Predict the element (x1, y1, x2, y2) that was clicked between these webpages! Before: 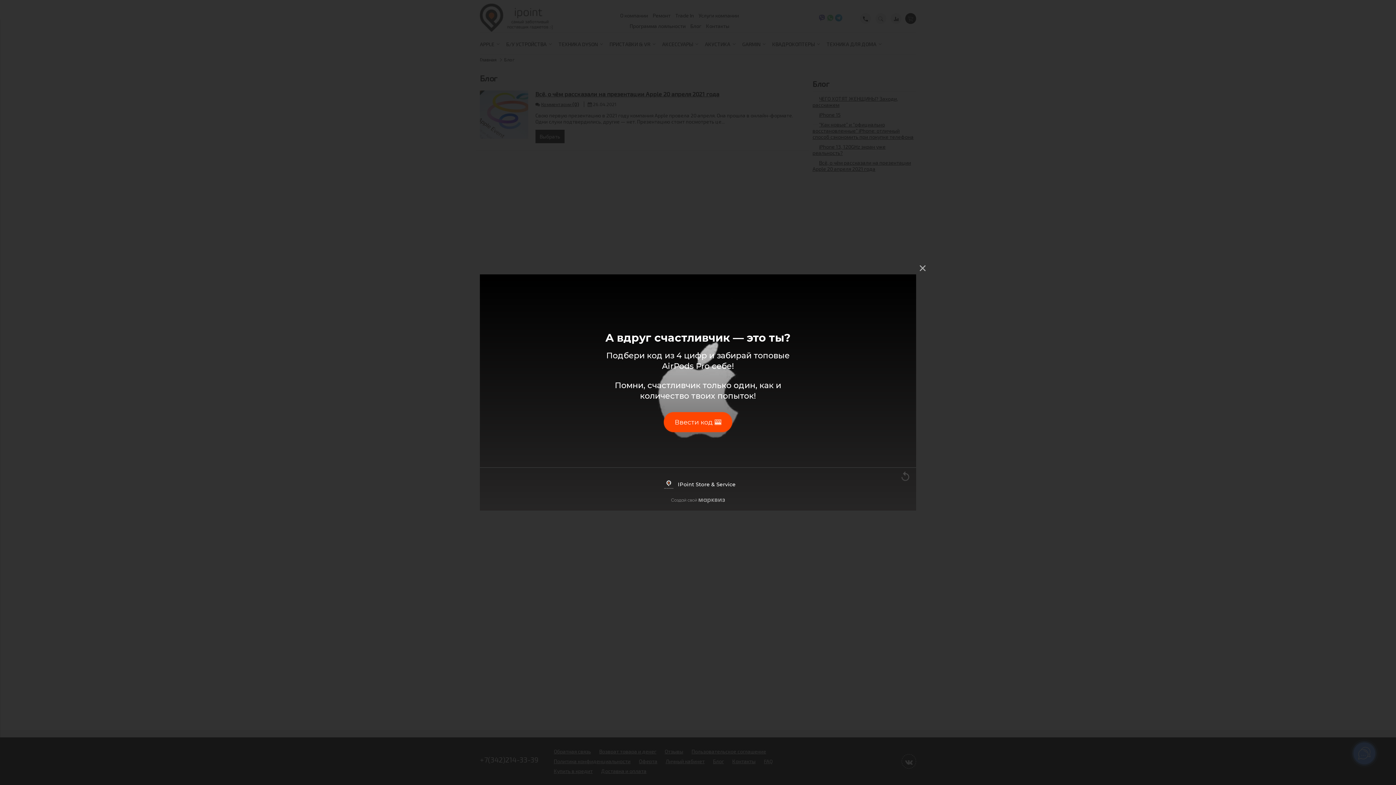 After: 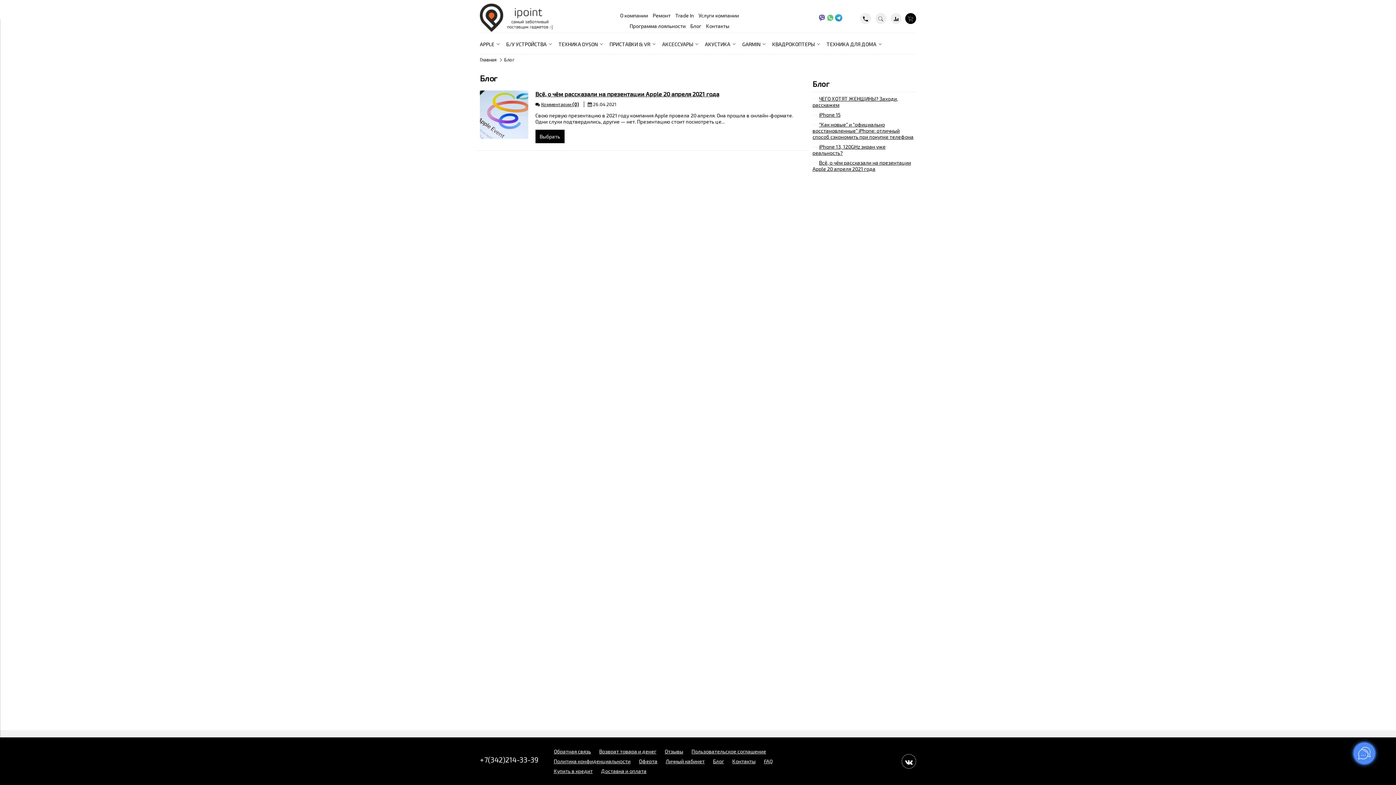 Action: bbox: (914, 260, 930, 276) label:  